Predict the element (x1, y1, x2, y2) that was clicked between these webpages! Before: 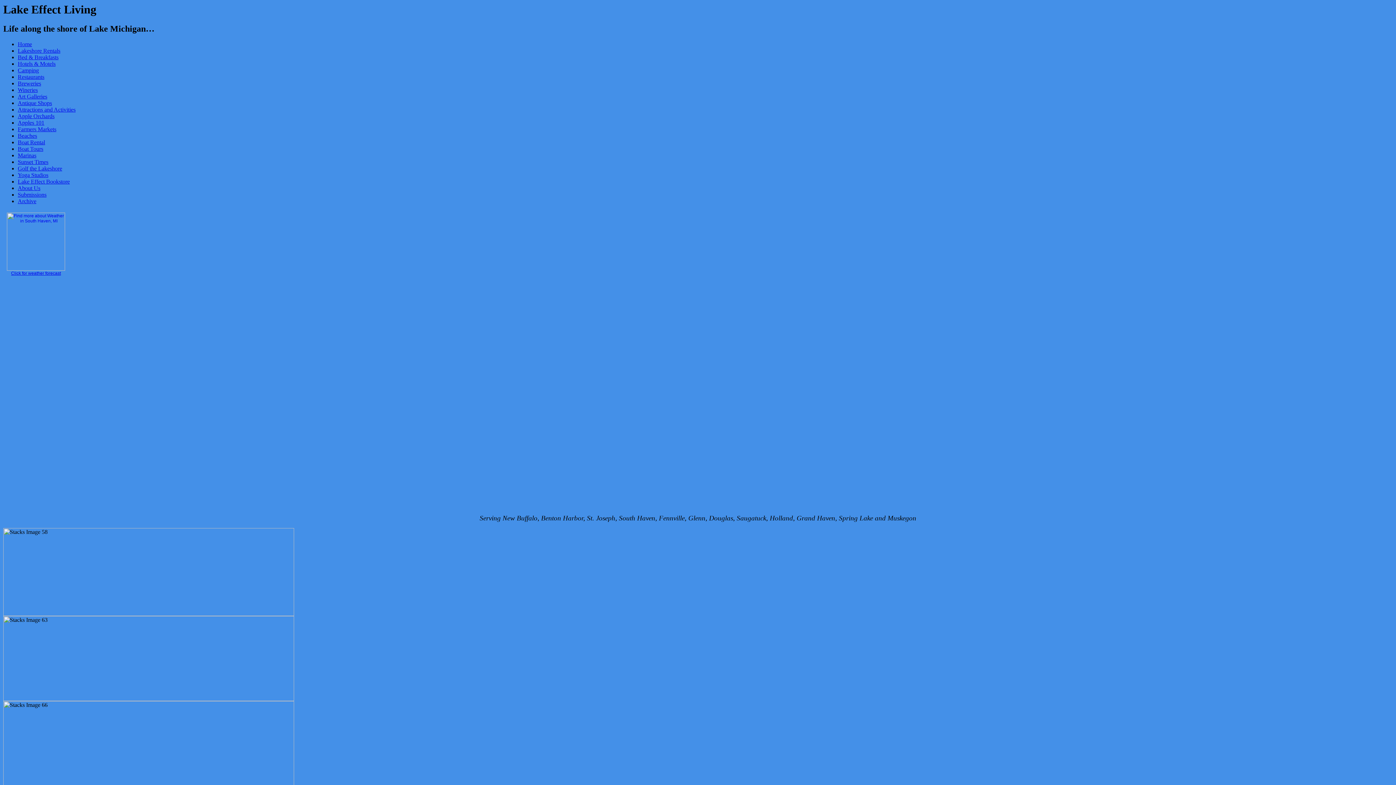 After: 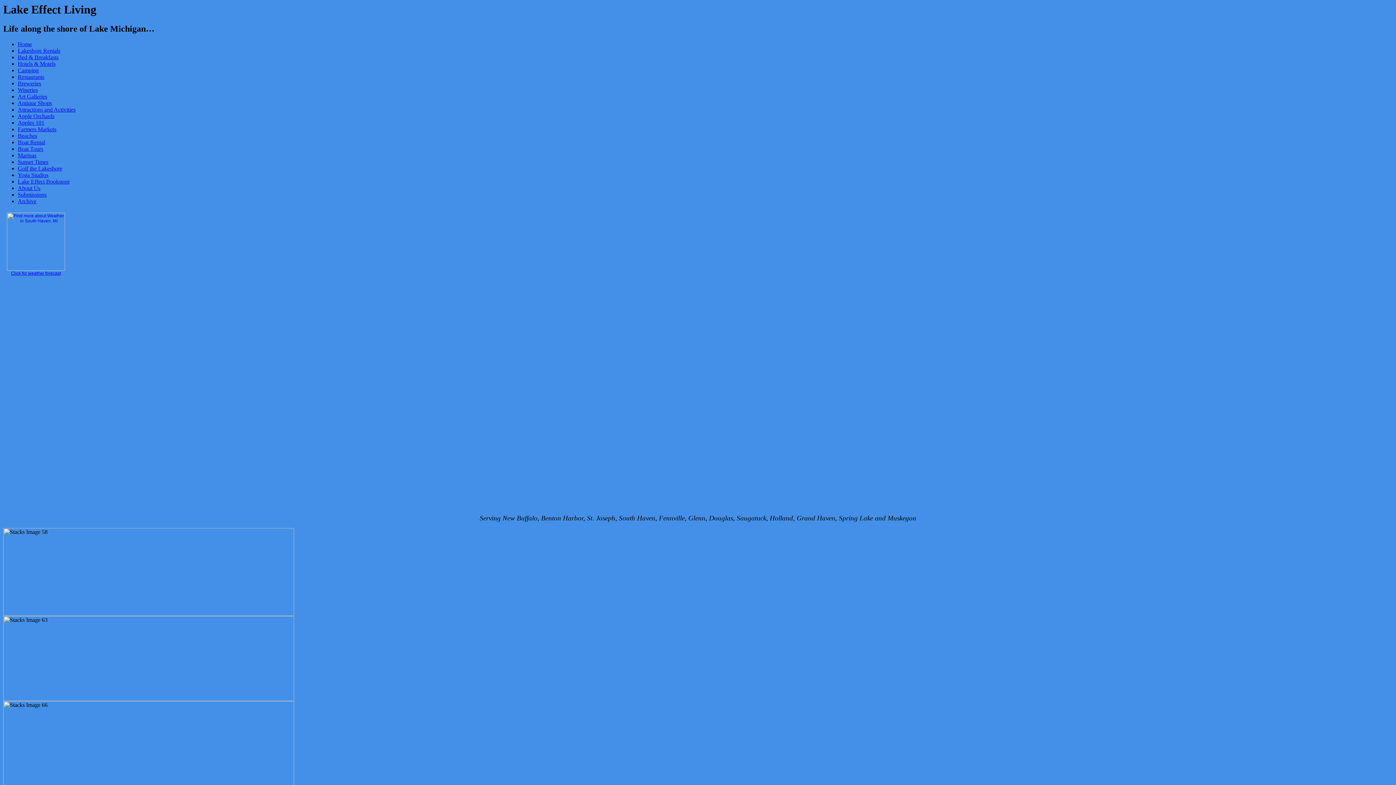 Action: bbox: (17, 54, 58, 60) label: Bed & Breakfasts